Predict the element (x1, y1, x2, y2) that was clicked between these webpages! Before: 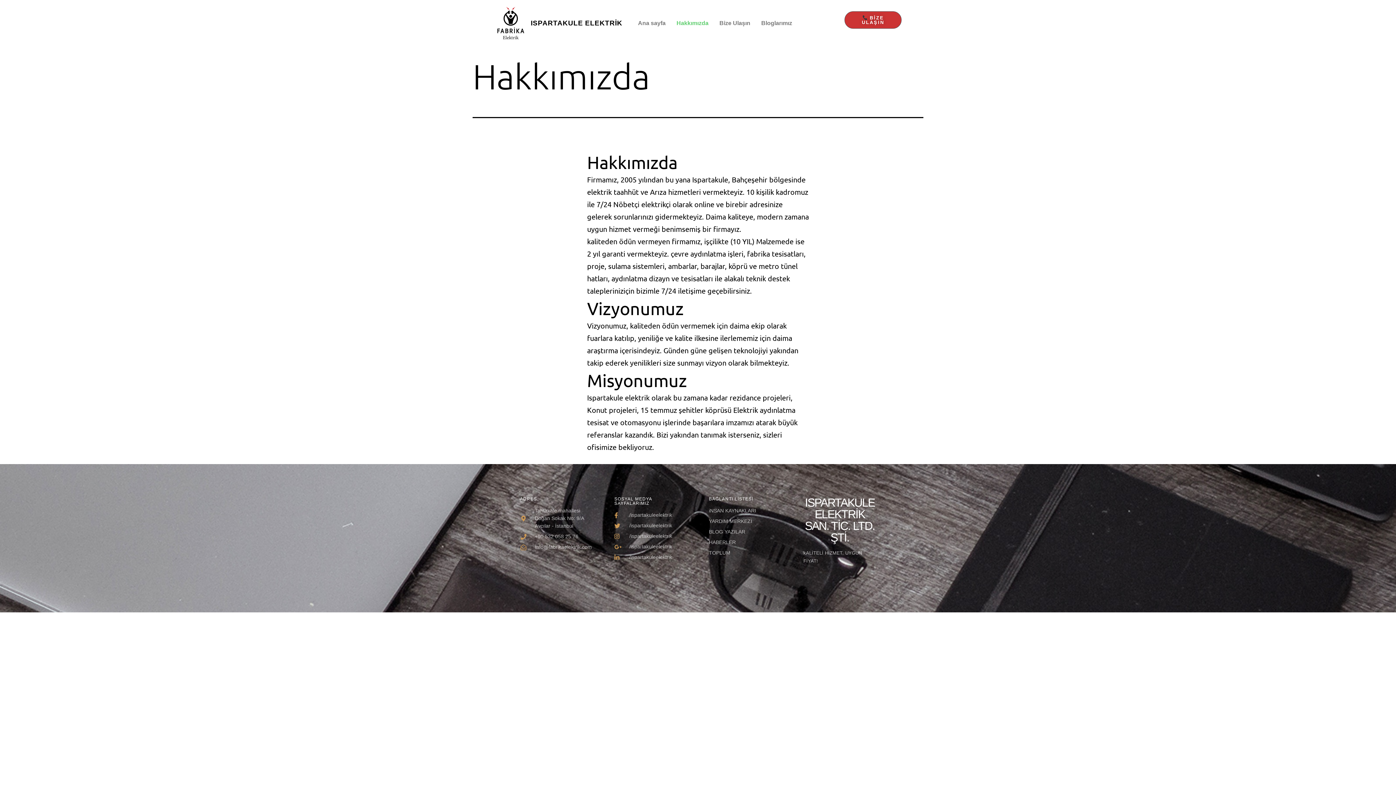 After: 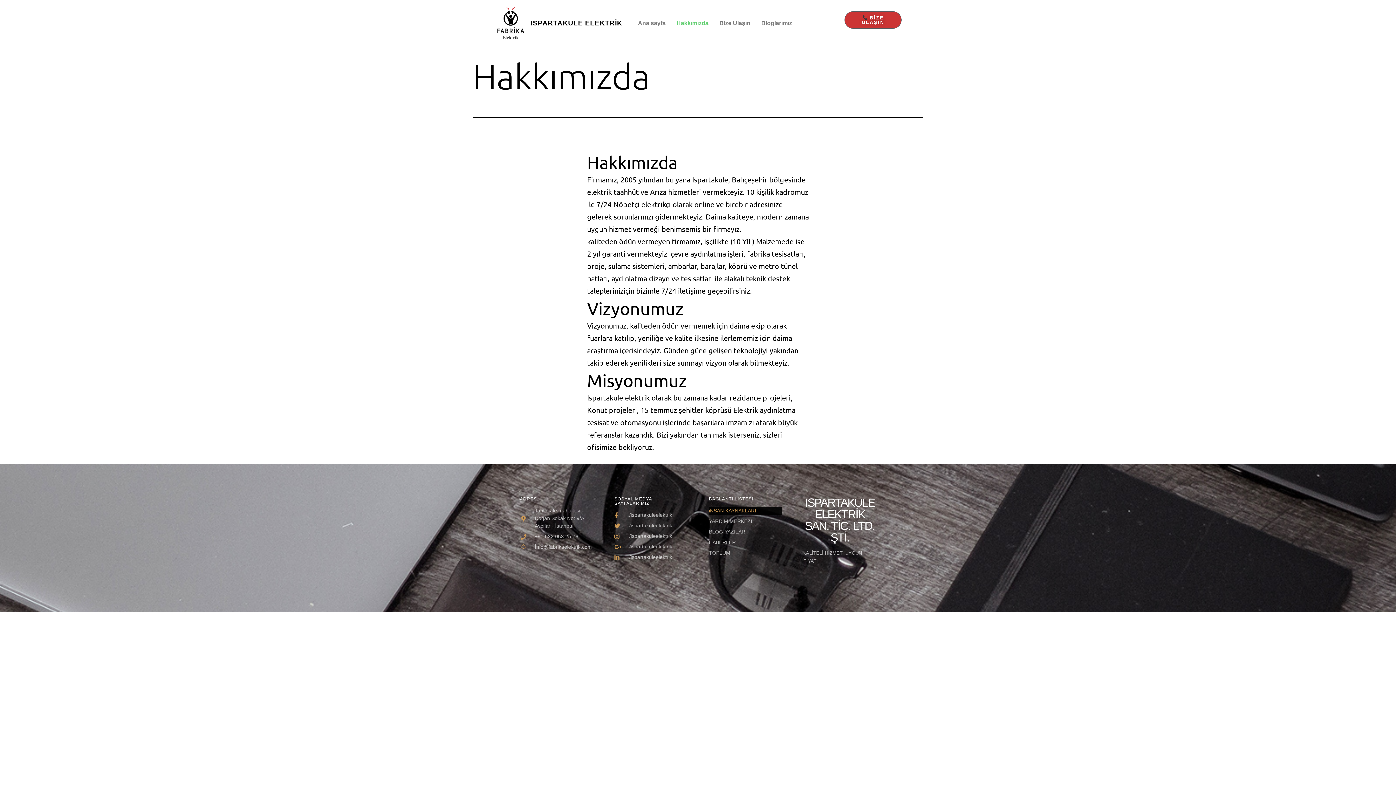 Action: label: iNSAN KAYNAKLARI bbox: (709, 507, 781, 514)